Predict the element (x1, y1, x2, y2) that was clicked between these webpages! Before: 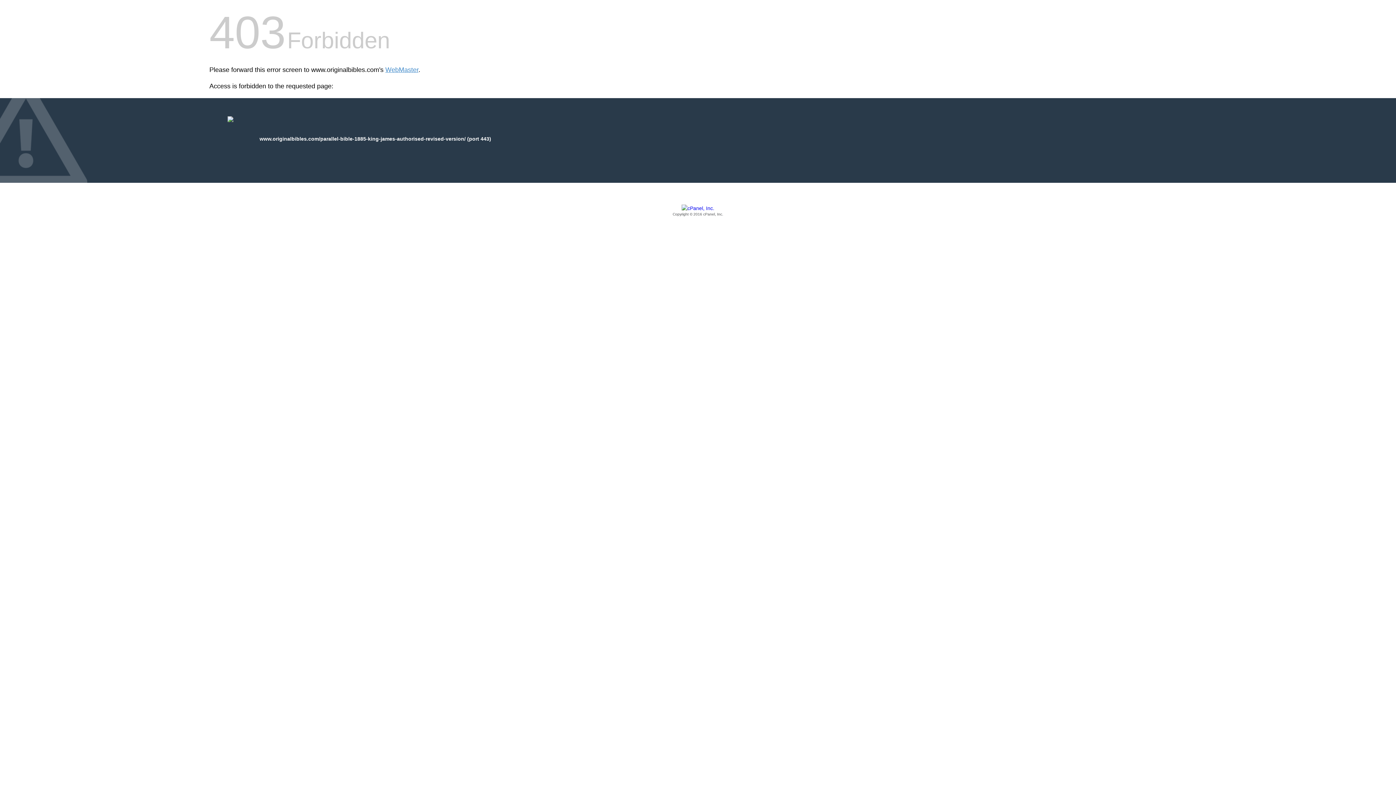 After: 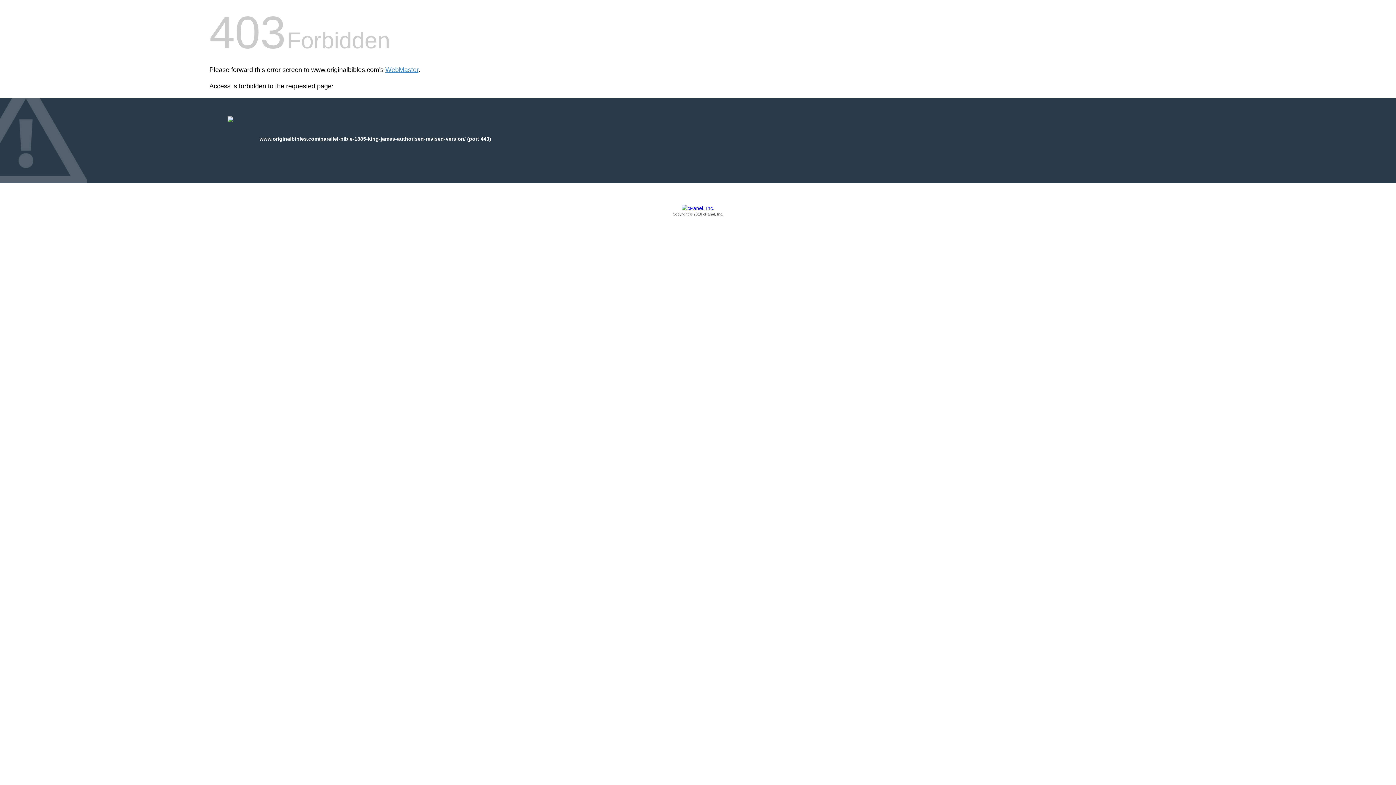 Action: label: Copyright © 2016 cPanel, Inc. bbox: (209, 205, 1186, 217)